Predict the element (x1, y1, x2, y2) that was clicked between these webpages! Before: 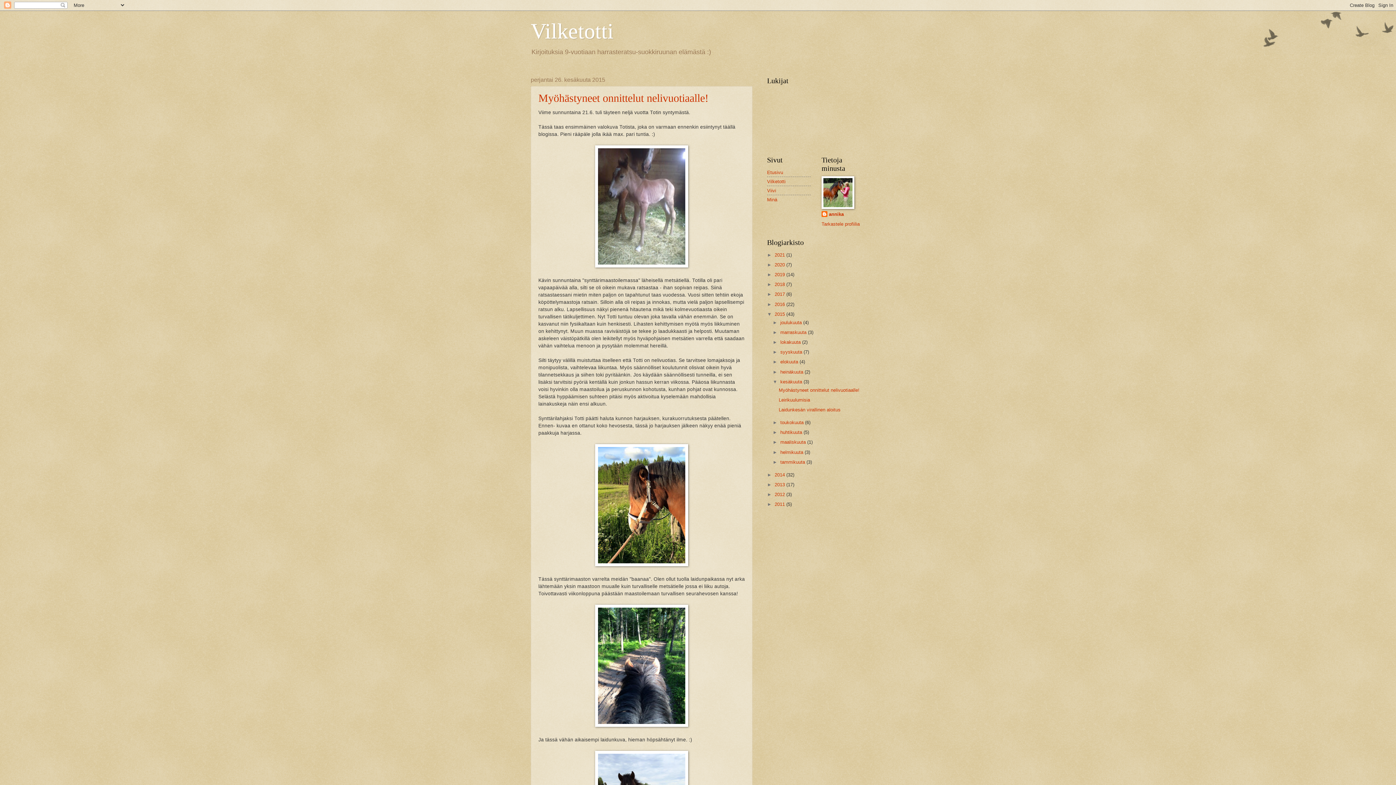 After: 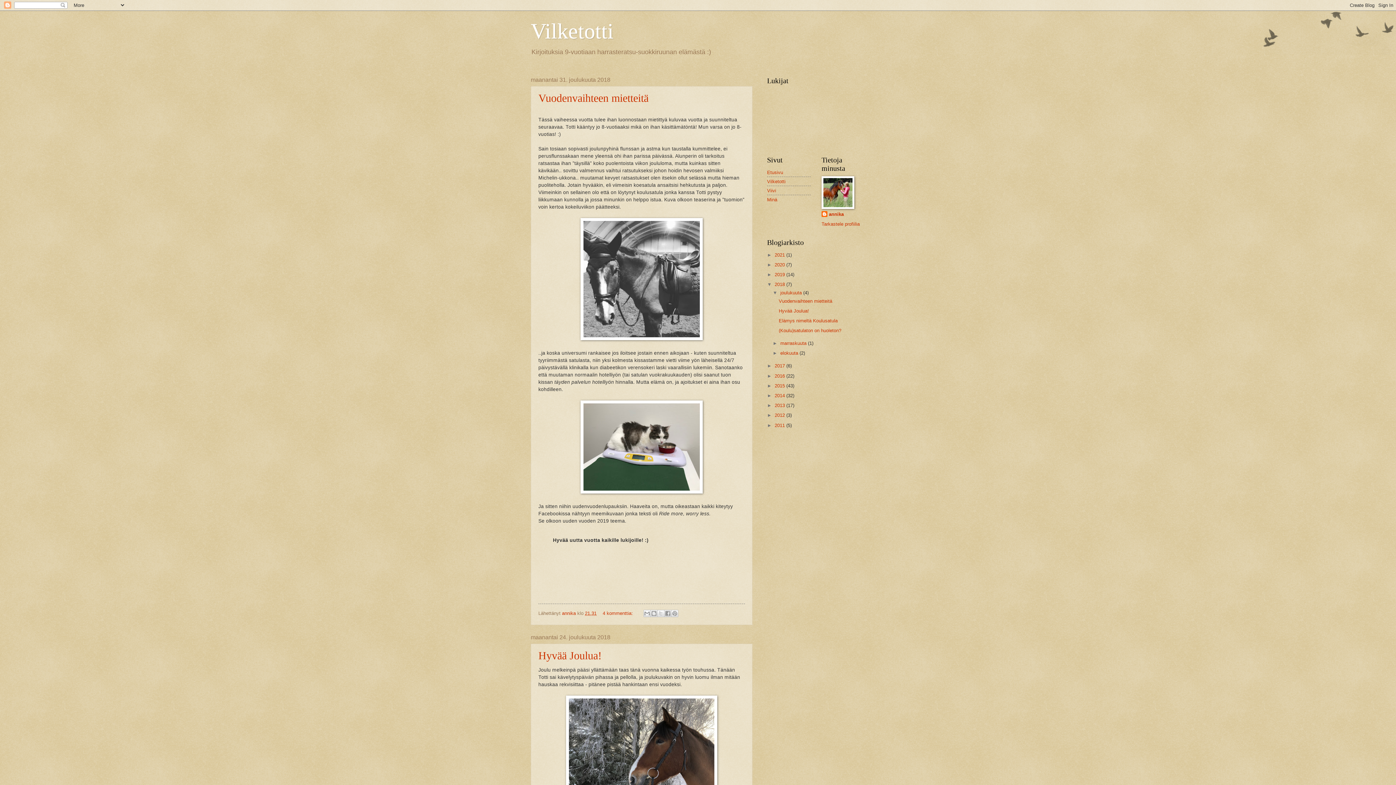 Action: bbox: (774, 281, 786, 287) label: 2018 